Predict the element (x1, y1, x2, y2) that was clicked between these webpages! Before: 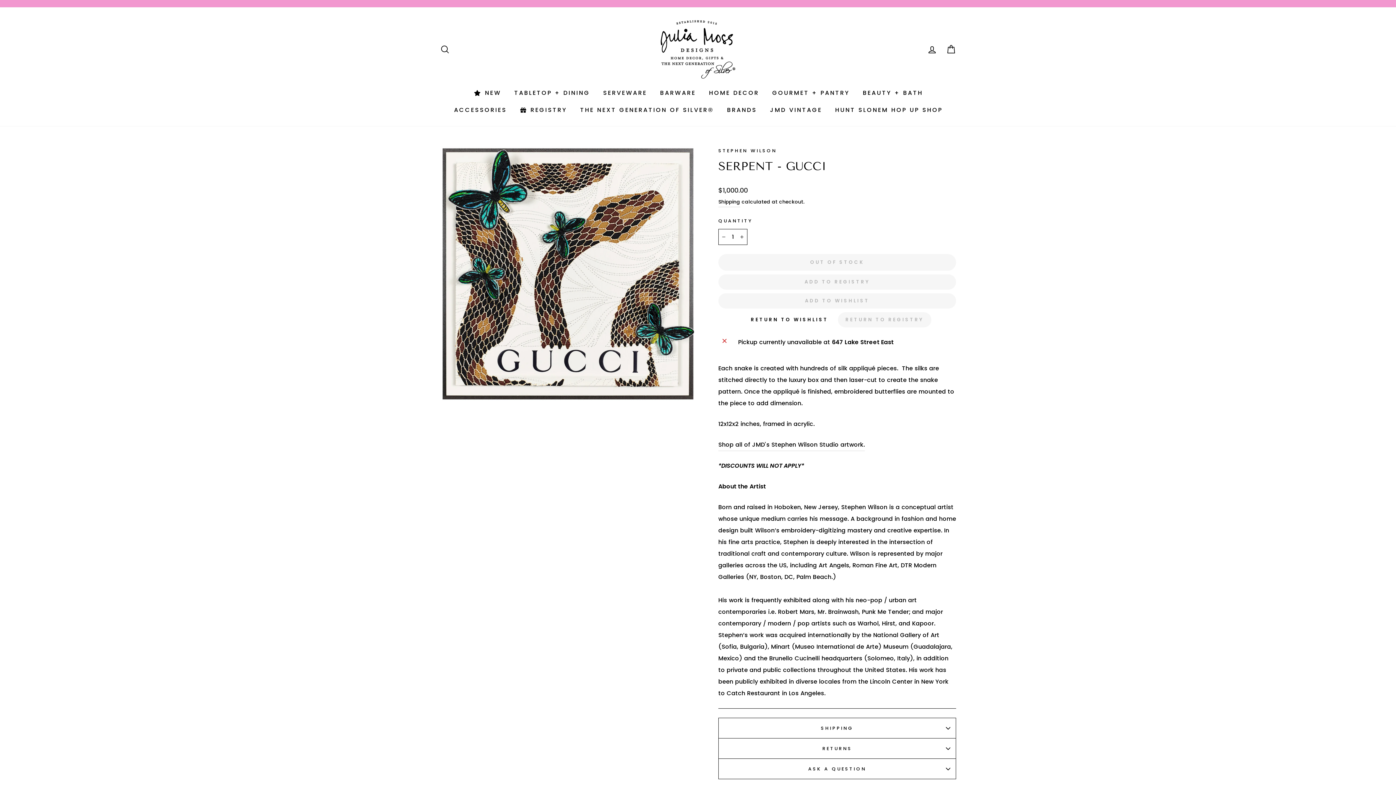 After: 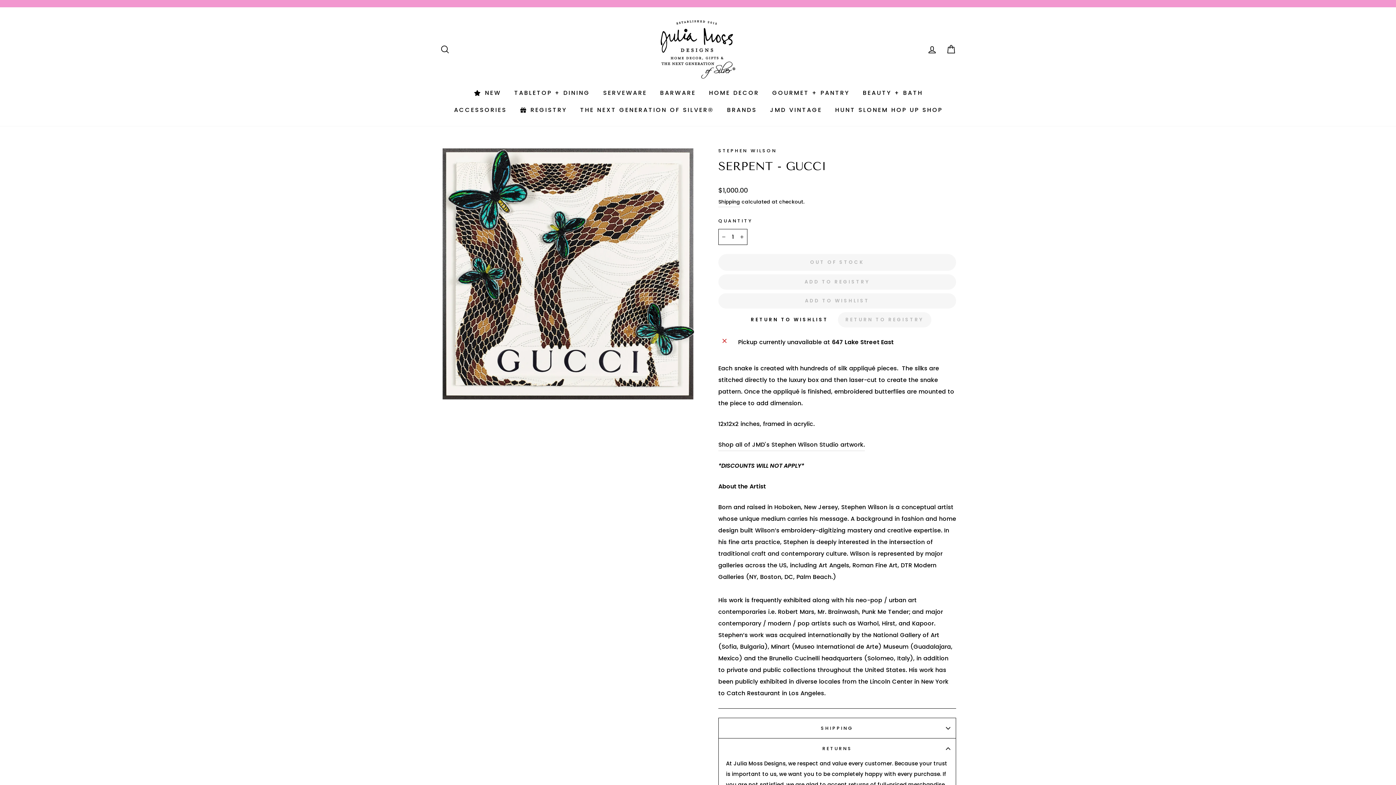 Action: bbox: (718, 738, 956, 758) label: RETURNS